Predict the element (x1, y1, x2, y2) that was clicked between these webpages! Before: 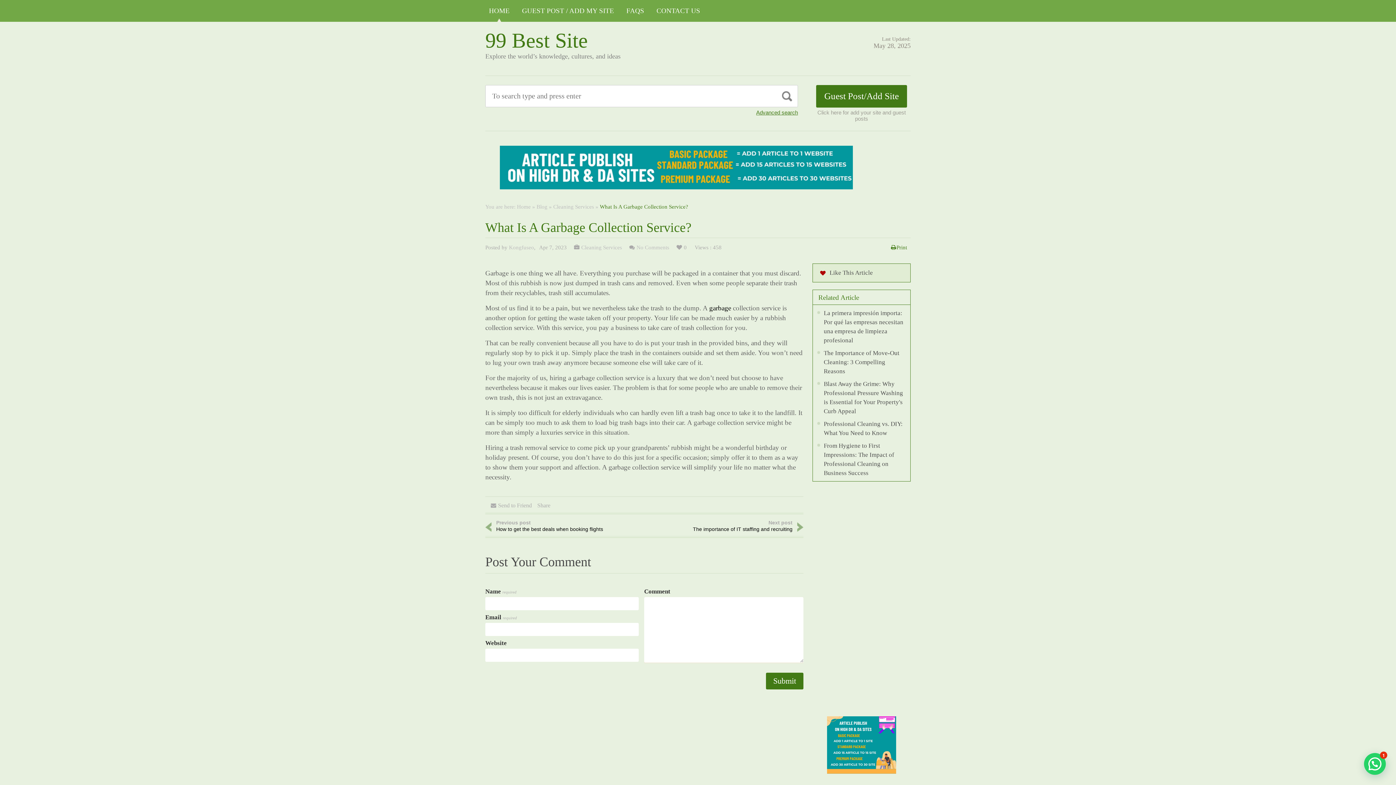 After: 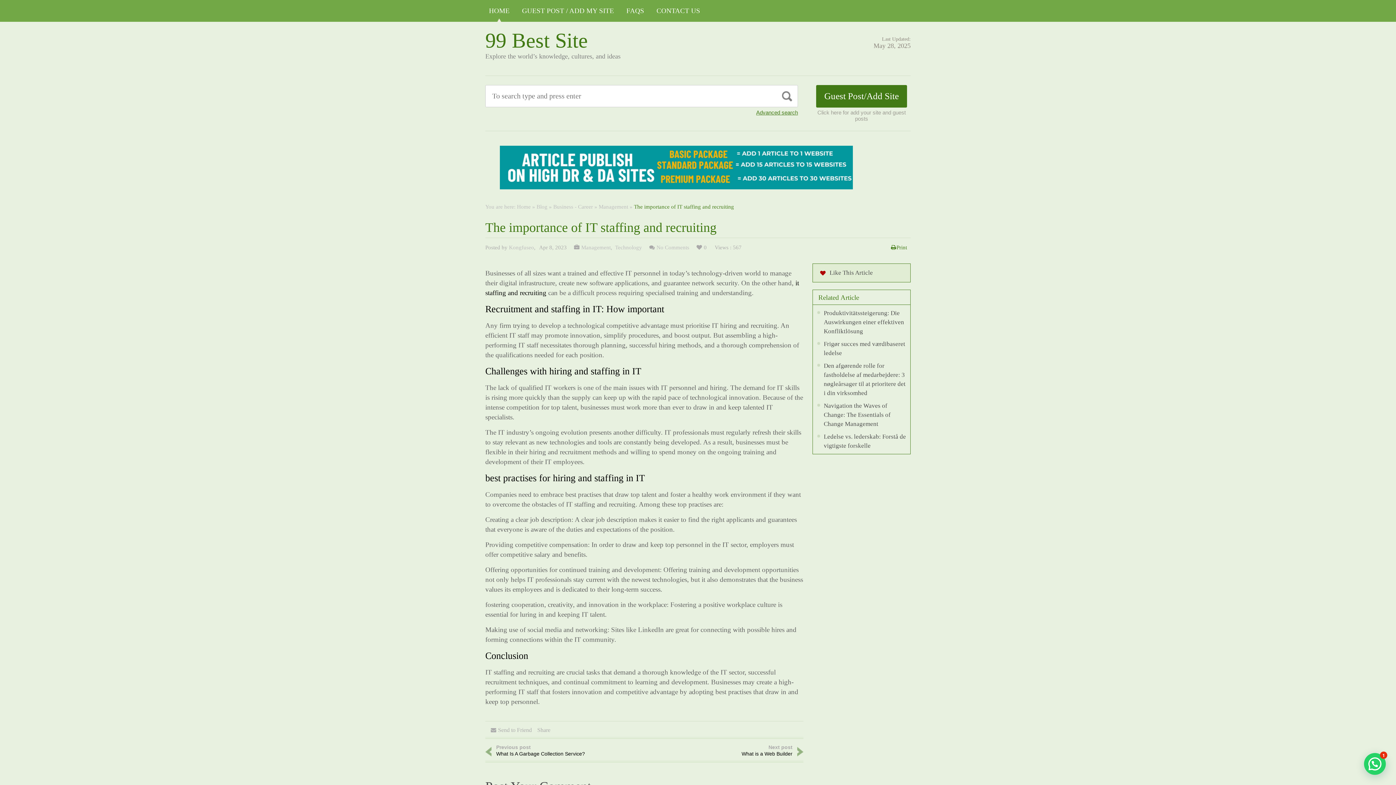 Action: label: Next post
The importance of IT staffing and recruiting bbox: (665, 520, 803, 534)